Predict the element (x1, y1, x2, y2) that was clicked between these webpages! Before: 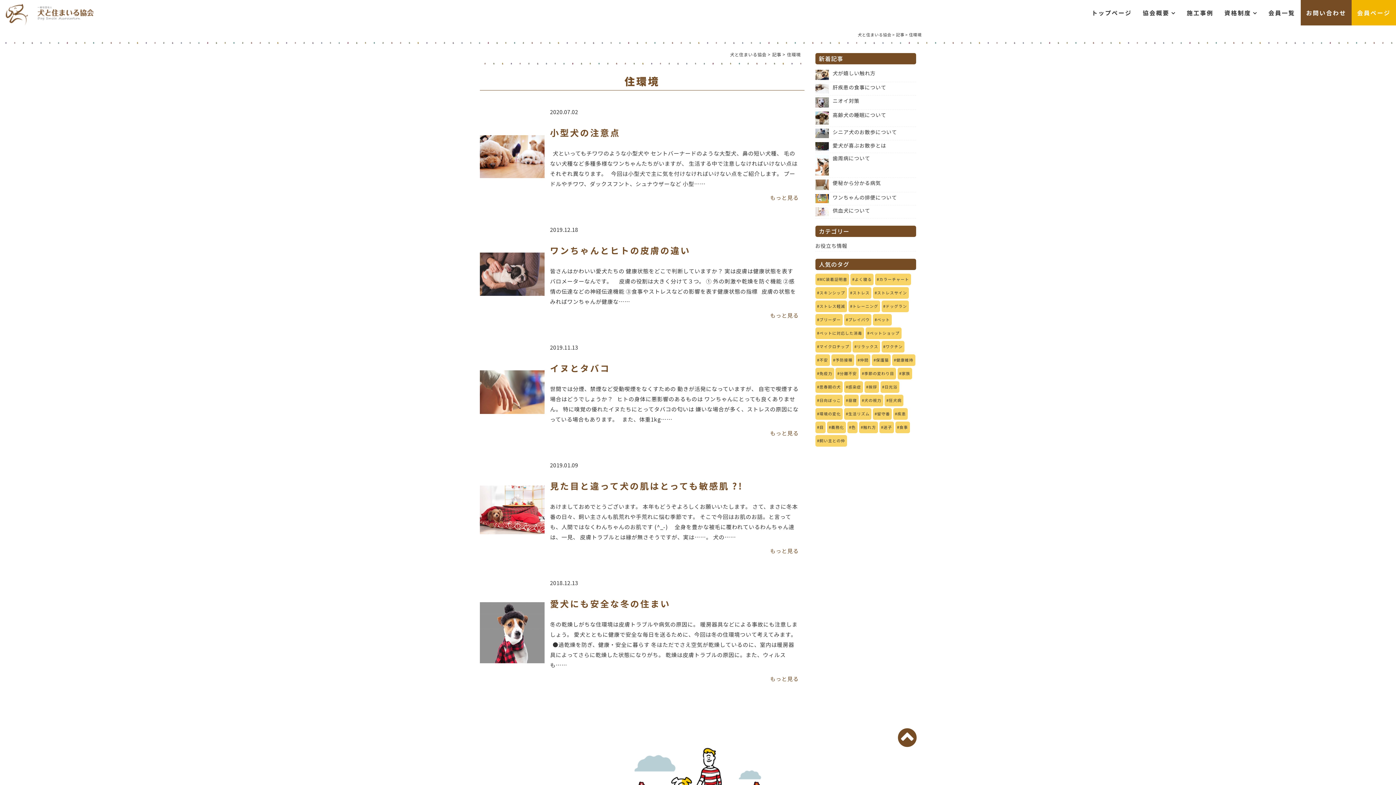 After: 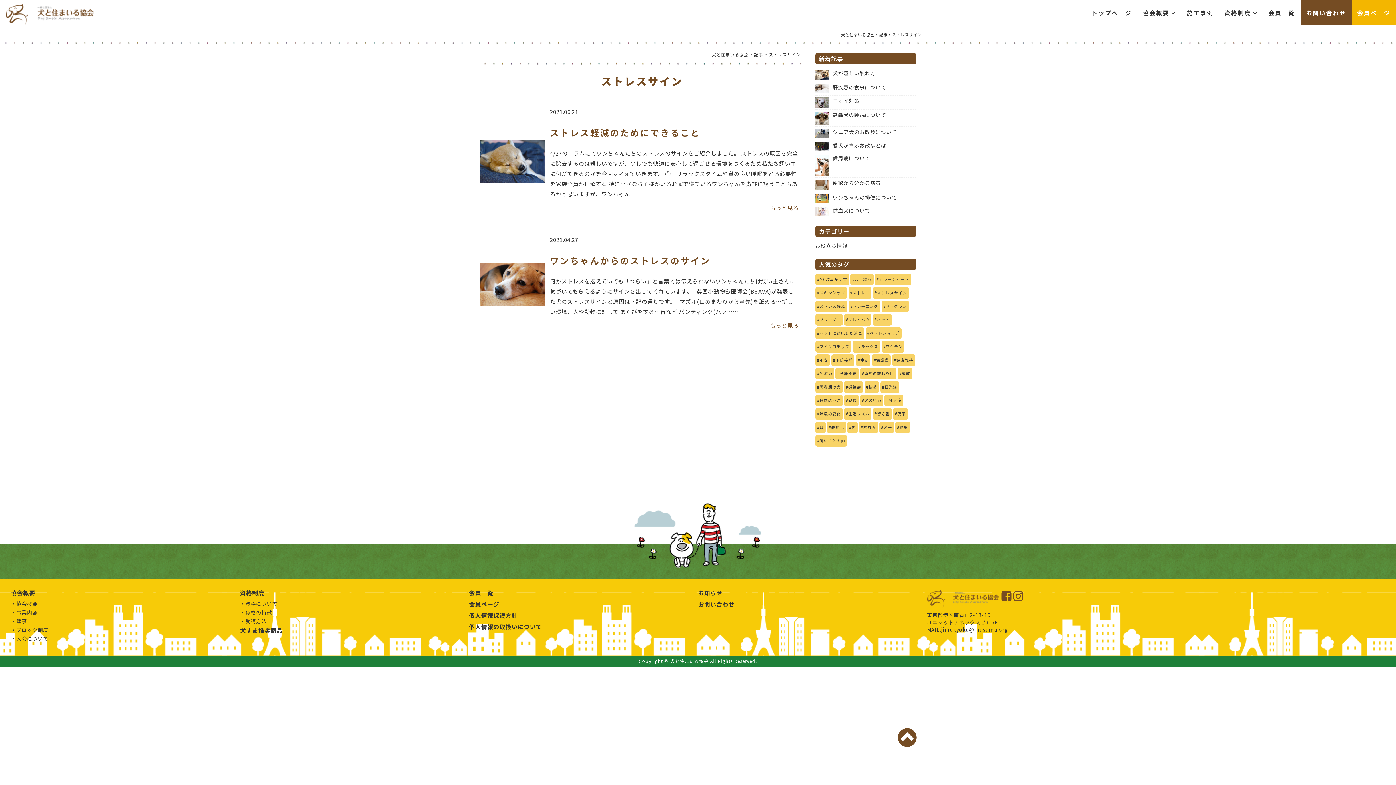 Action: bbox: (873, 287, 909, 298) label: ストレスサイン